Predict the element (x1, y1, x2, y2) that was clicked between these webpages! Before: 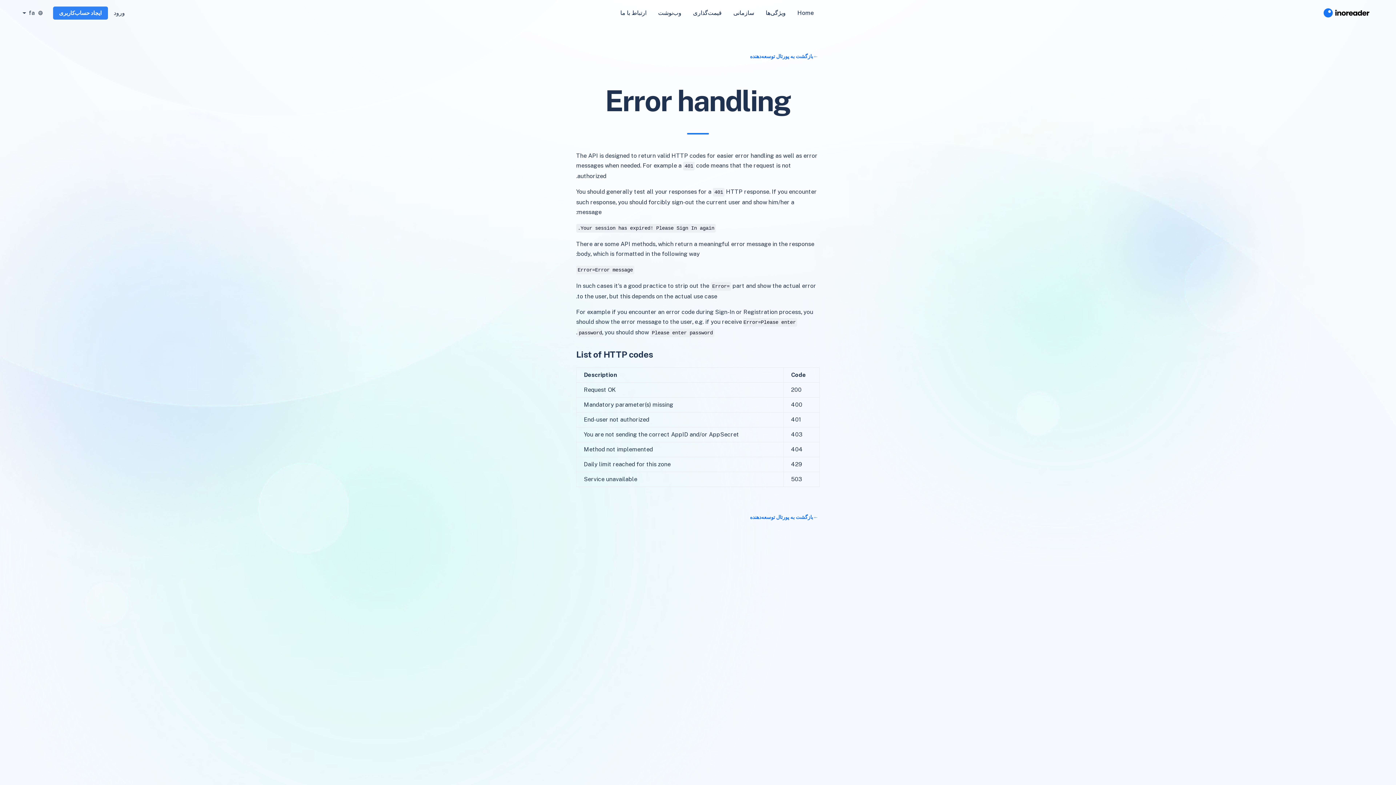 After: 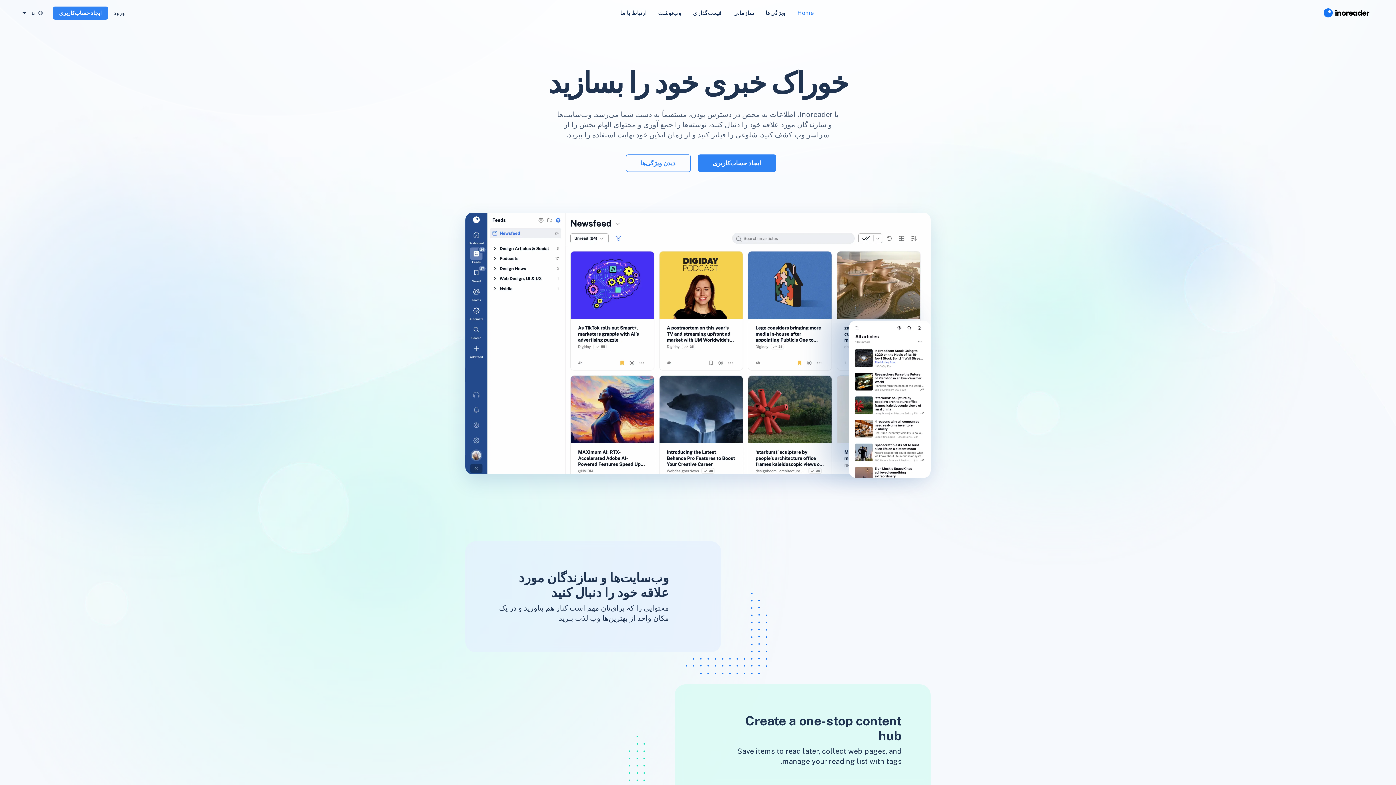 Action: bbox: (791, 5, 819, 20) label: Home